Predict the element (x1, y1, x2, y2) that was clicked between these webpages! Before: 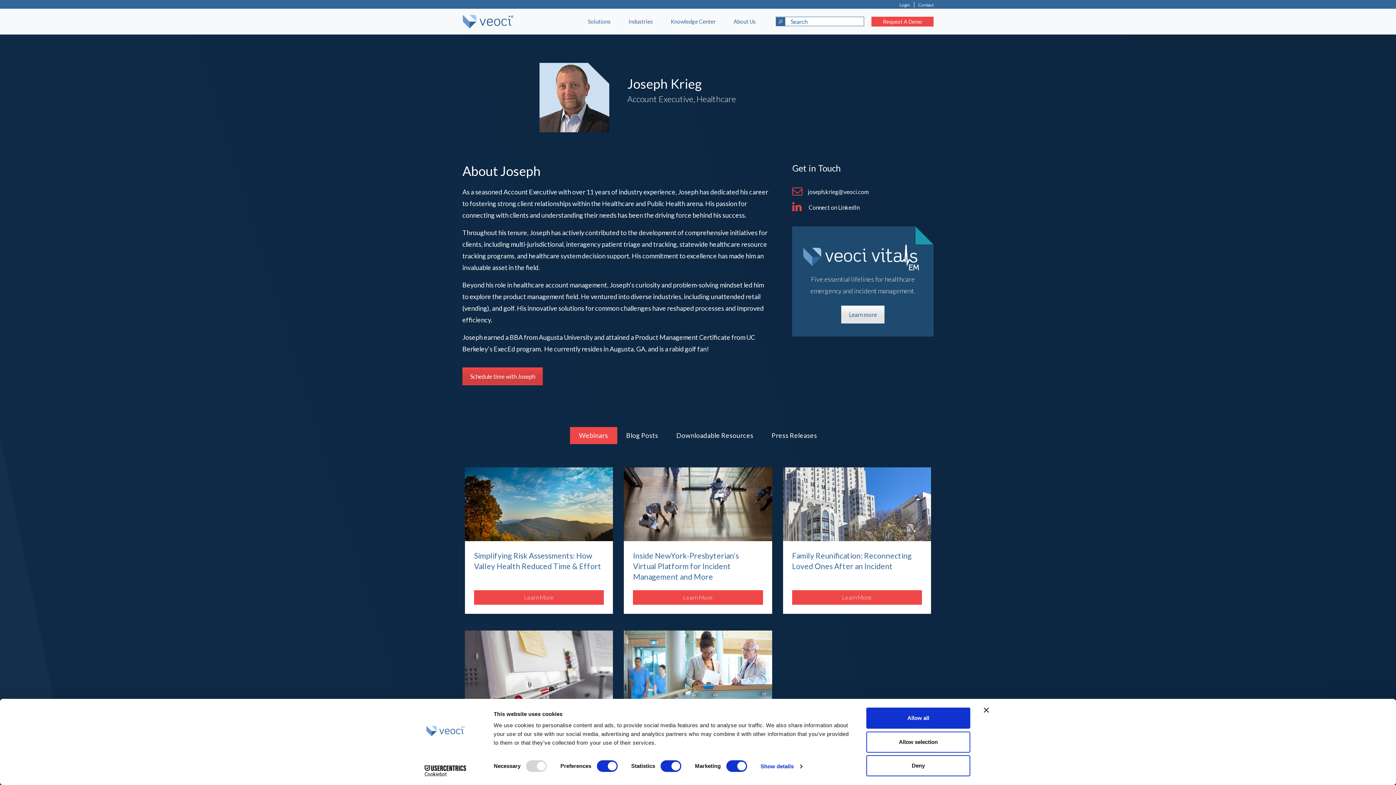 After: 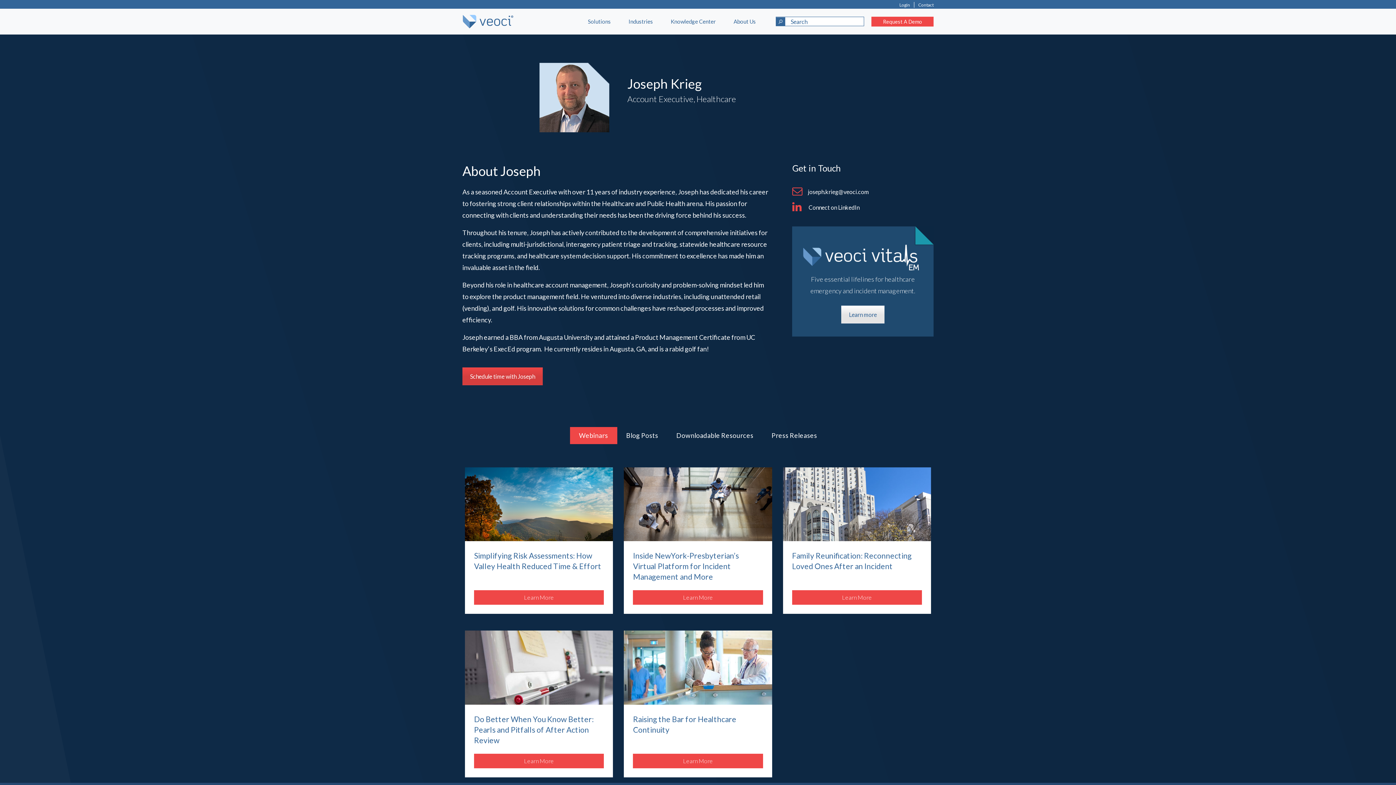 Action: label: Allow all bbox: (866, 708, 970, 729)